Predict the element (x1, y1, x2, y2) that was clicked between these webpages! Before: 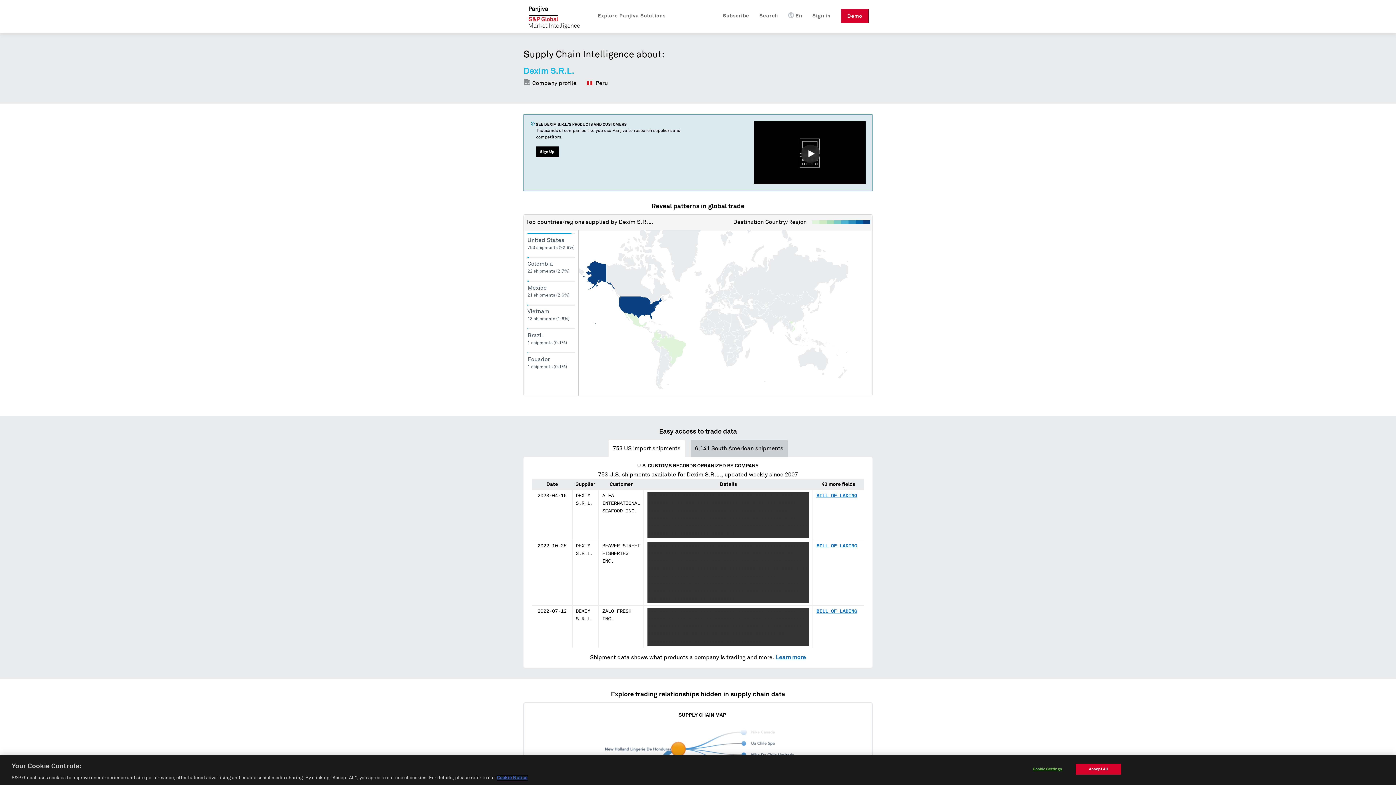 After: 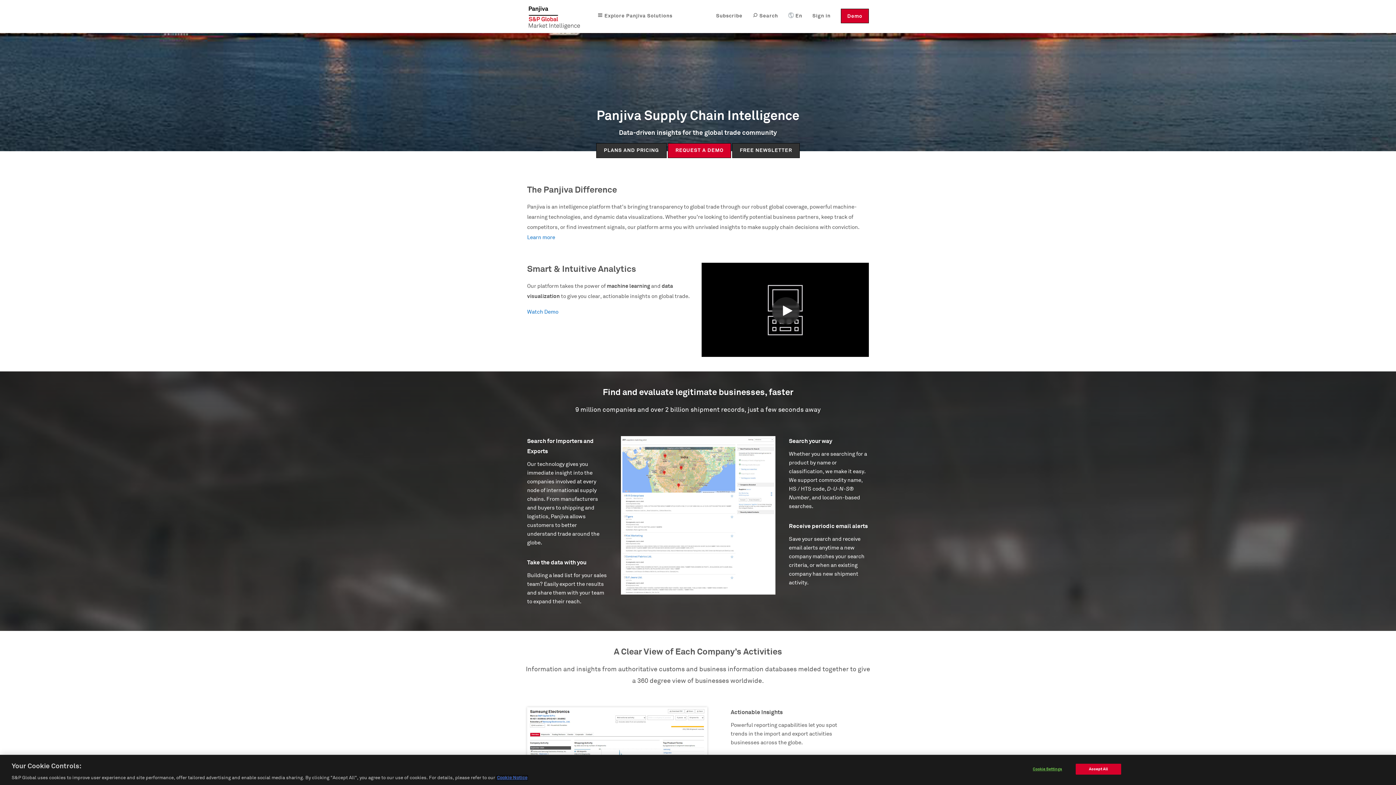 Action: bbox: (527, 5, 581, 29) label: Panjiva